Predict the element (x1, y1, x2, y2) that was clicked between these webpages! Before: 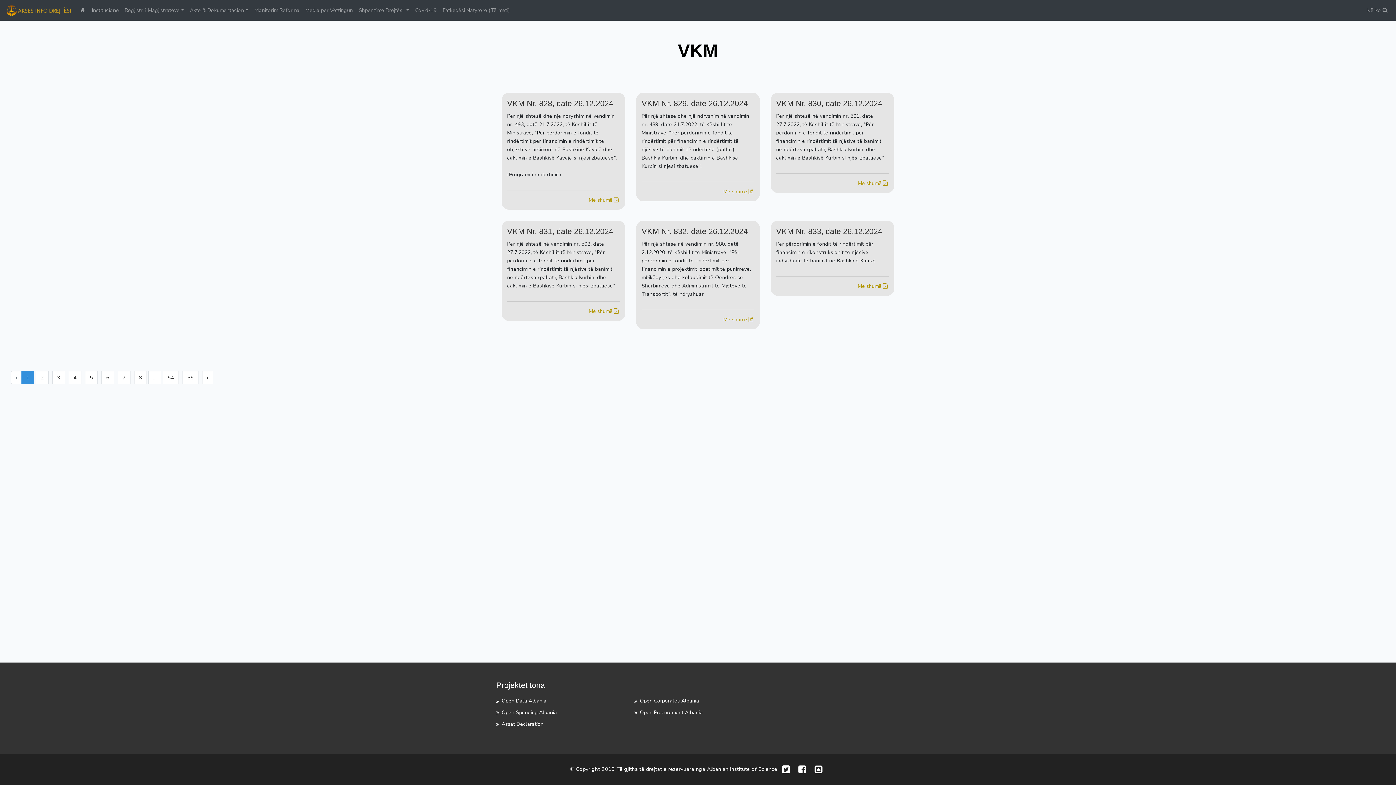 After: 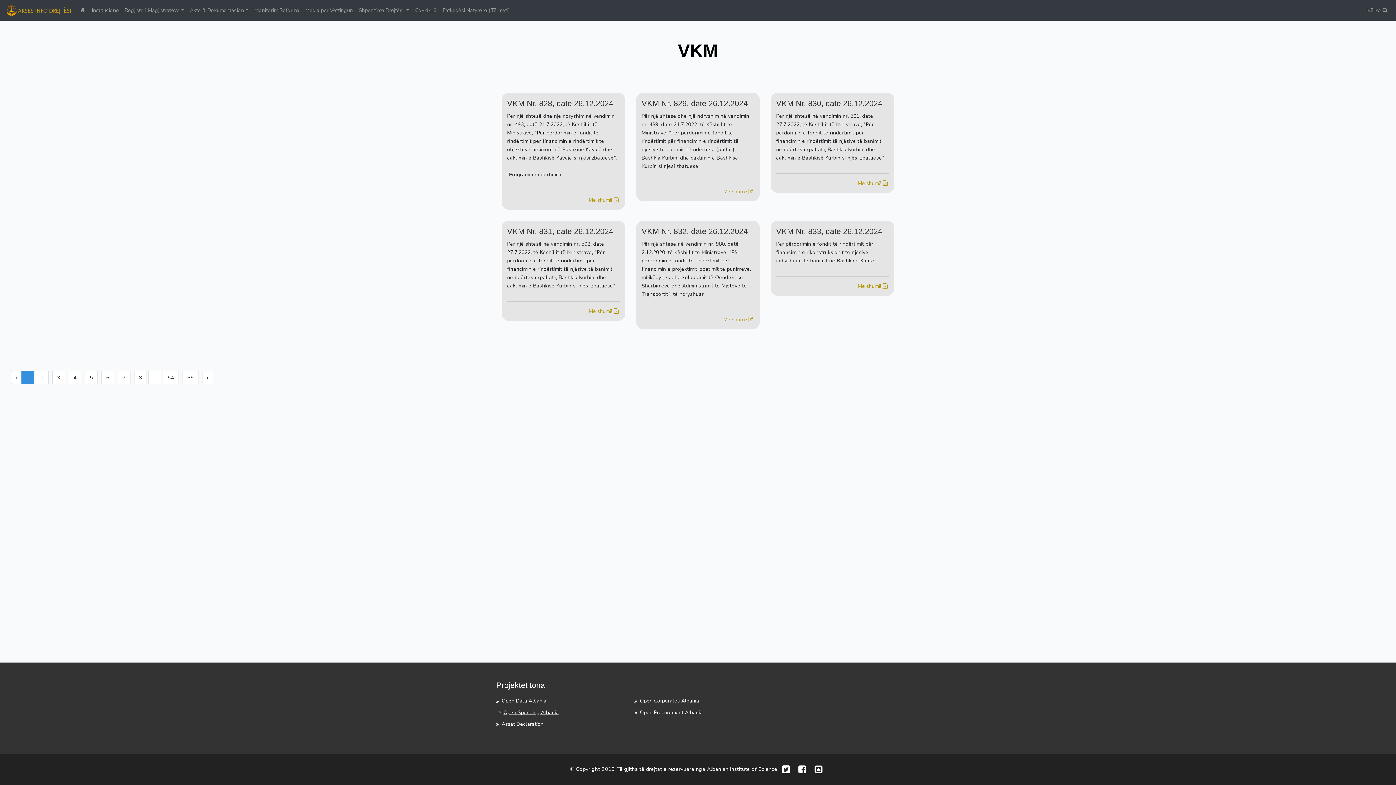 Action: label: Open Spending Albania bbox: (496, 707, 557, 718)